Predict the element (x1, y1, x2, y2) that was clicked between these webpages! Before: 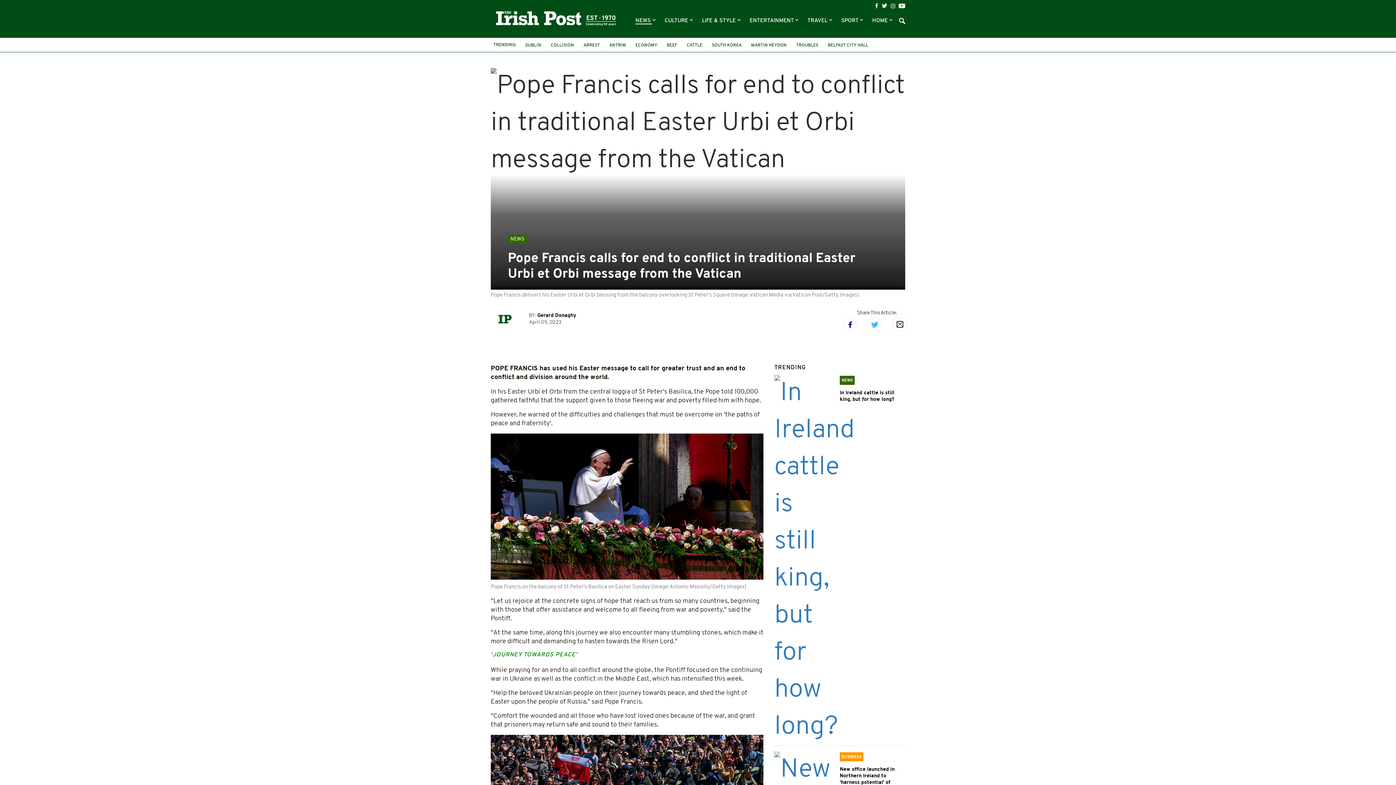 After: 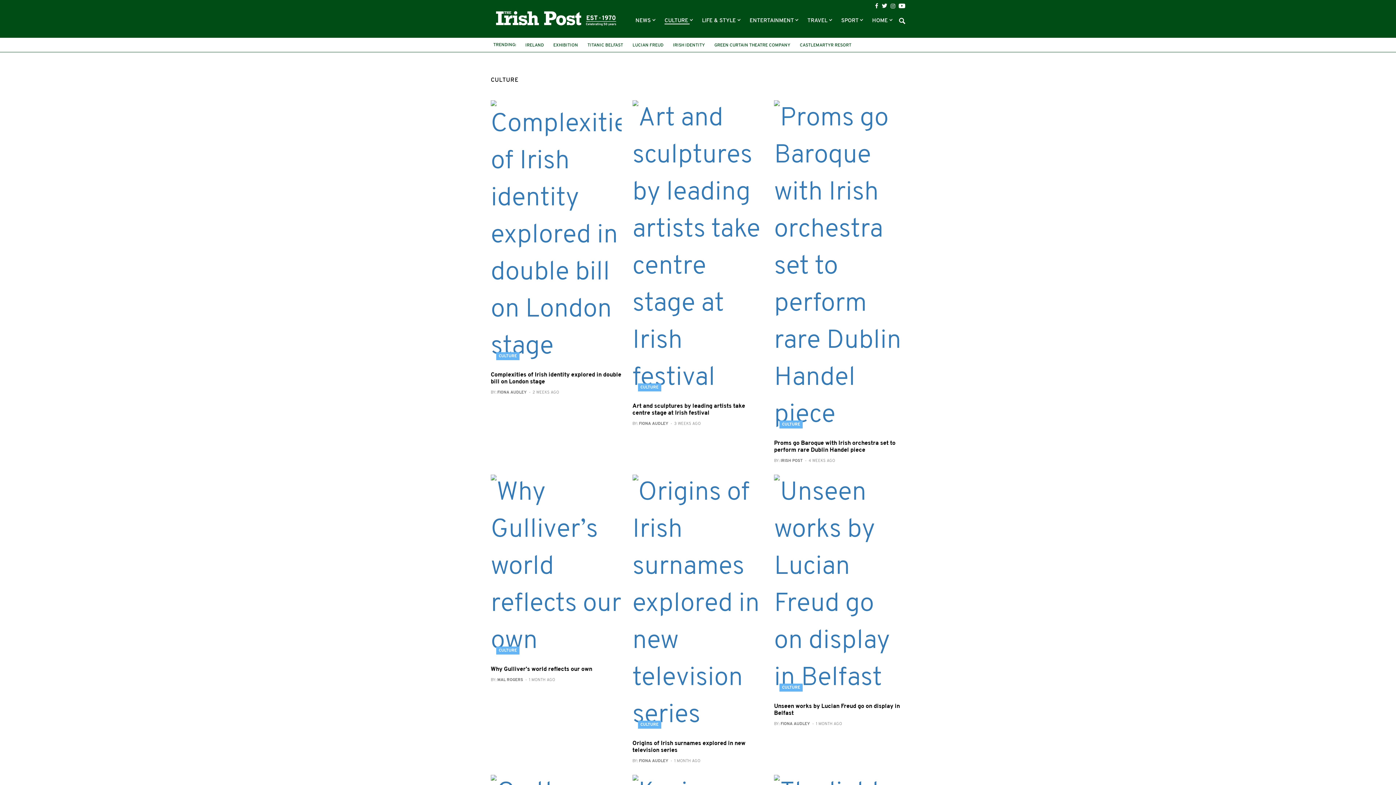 Action: label: CULTURE  bbox: (664, 18, 689, 23)